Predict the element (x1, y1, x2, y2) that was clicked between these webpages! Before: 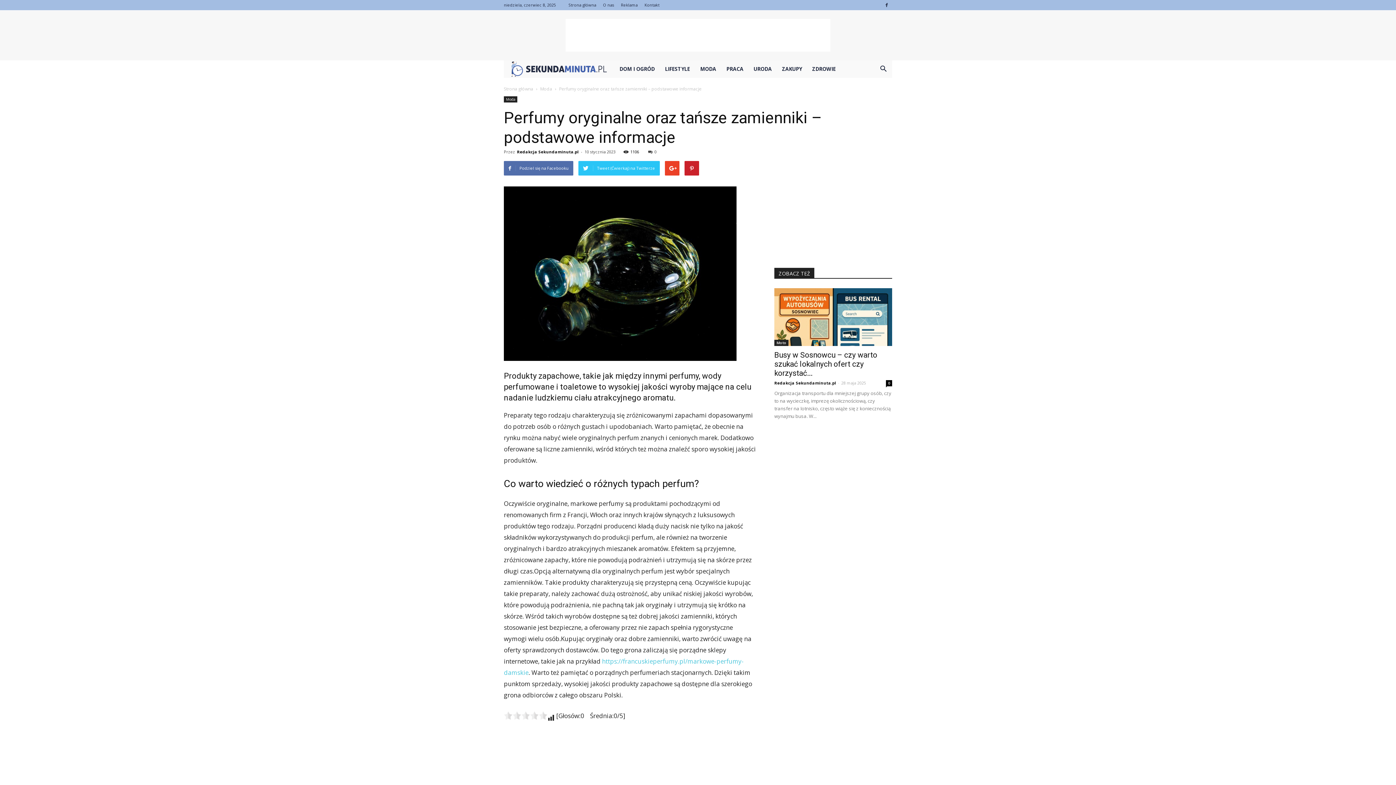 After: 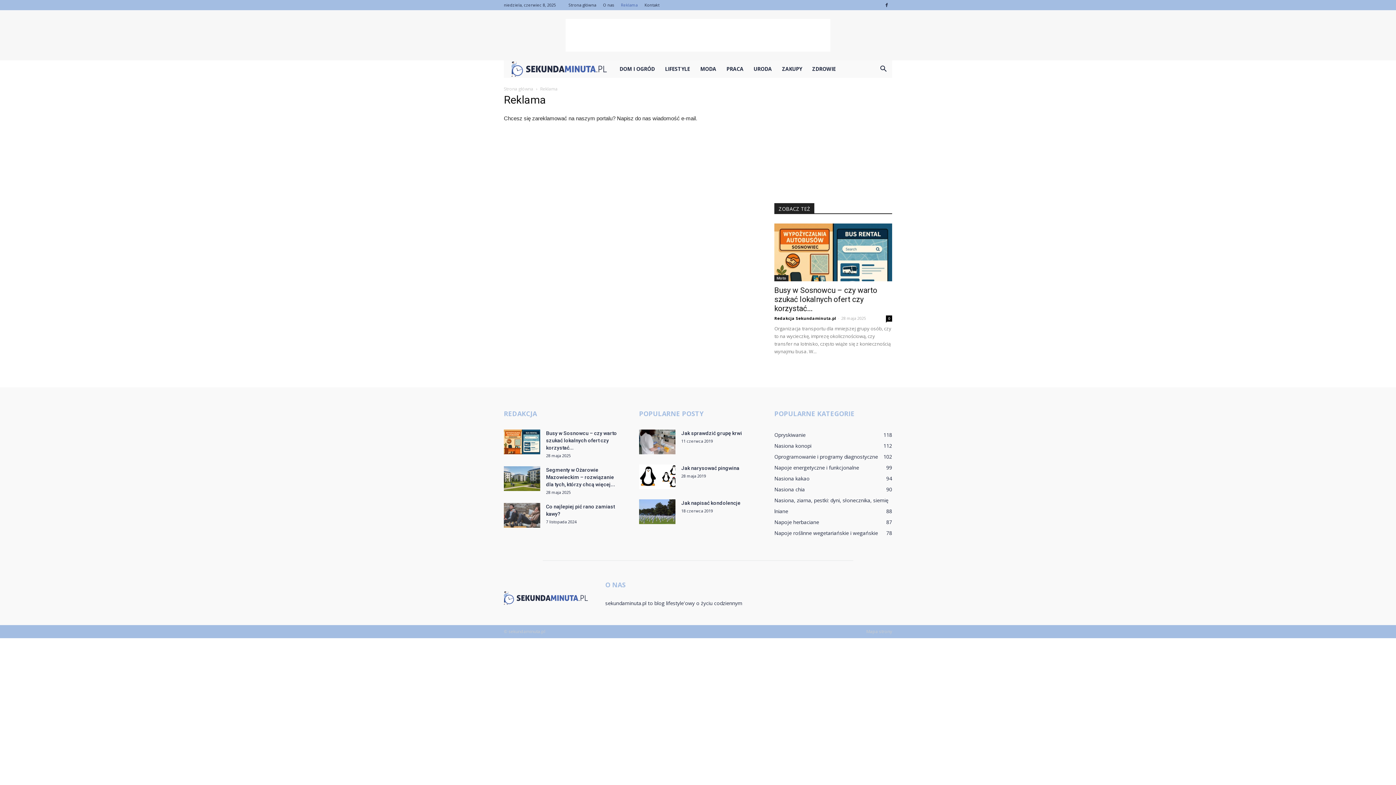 Action: bbox: (621, 2, 637, 7) label: Reklama